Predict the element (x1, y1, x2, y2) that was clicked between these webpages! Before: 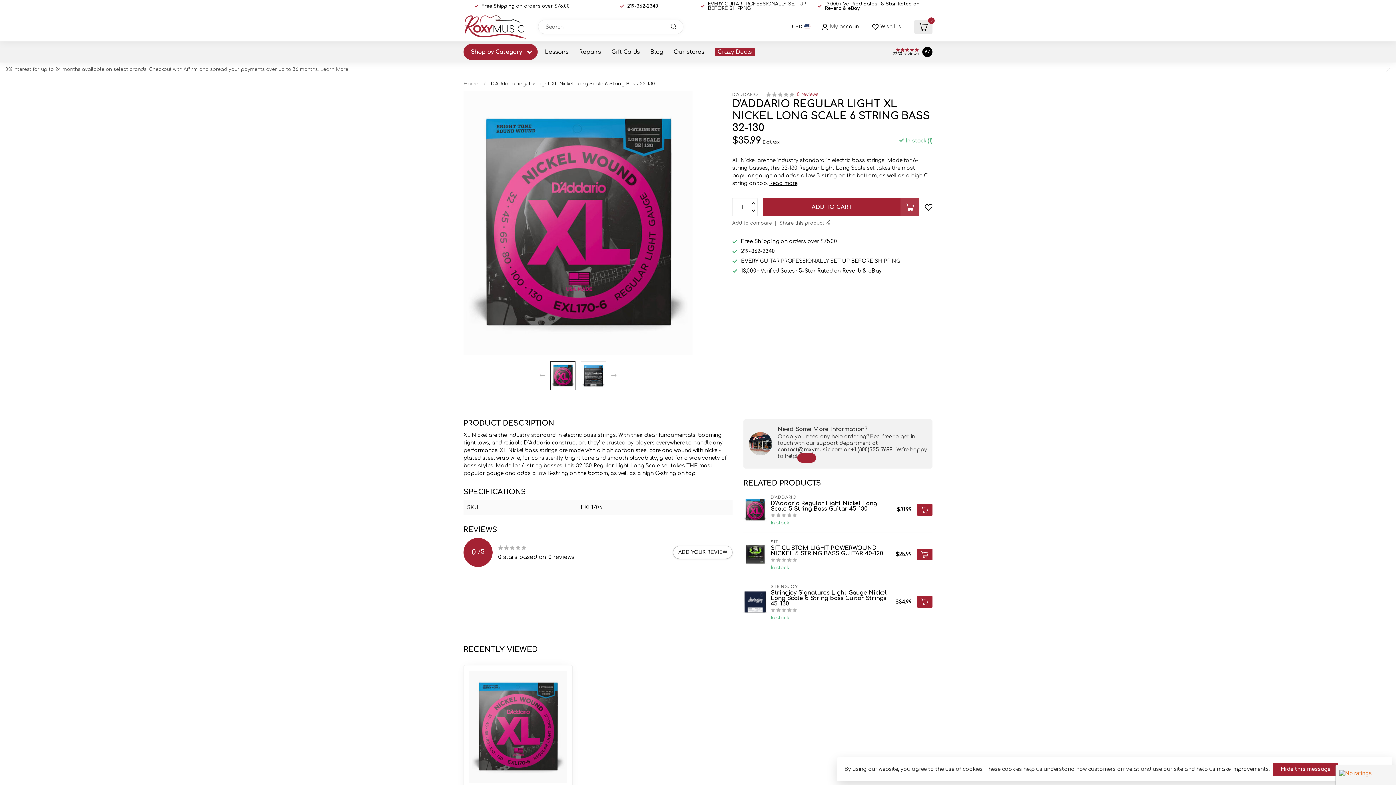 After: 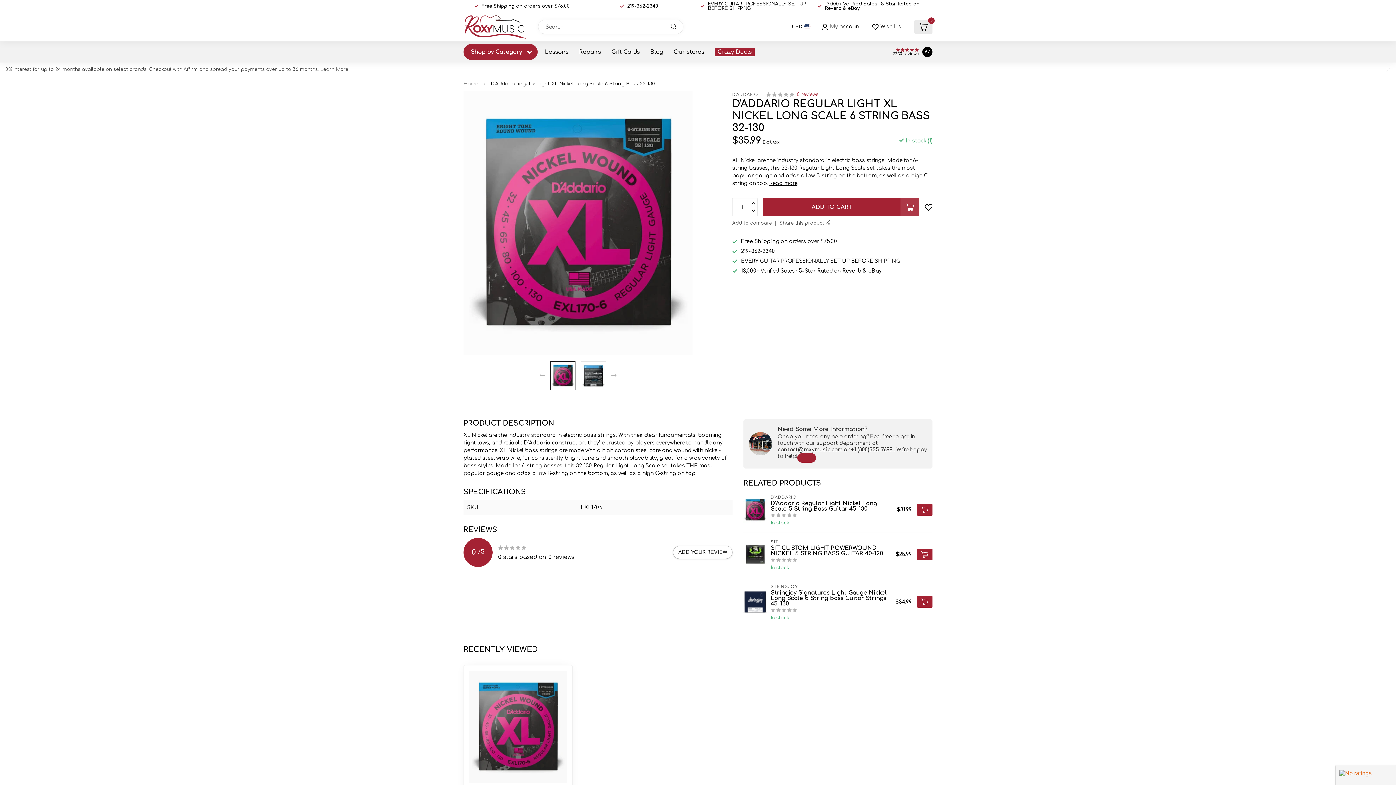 Action: bbox: (1273, 763, 1338, 776) label: Hide this message